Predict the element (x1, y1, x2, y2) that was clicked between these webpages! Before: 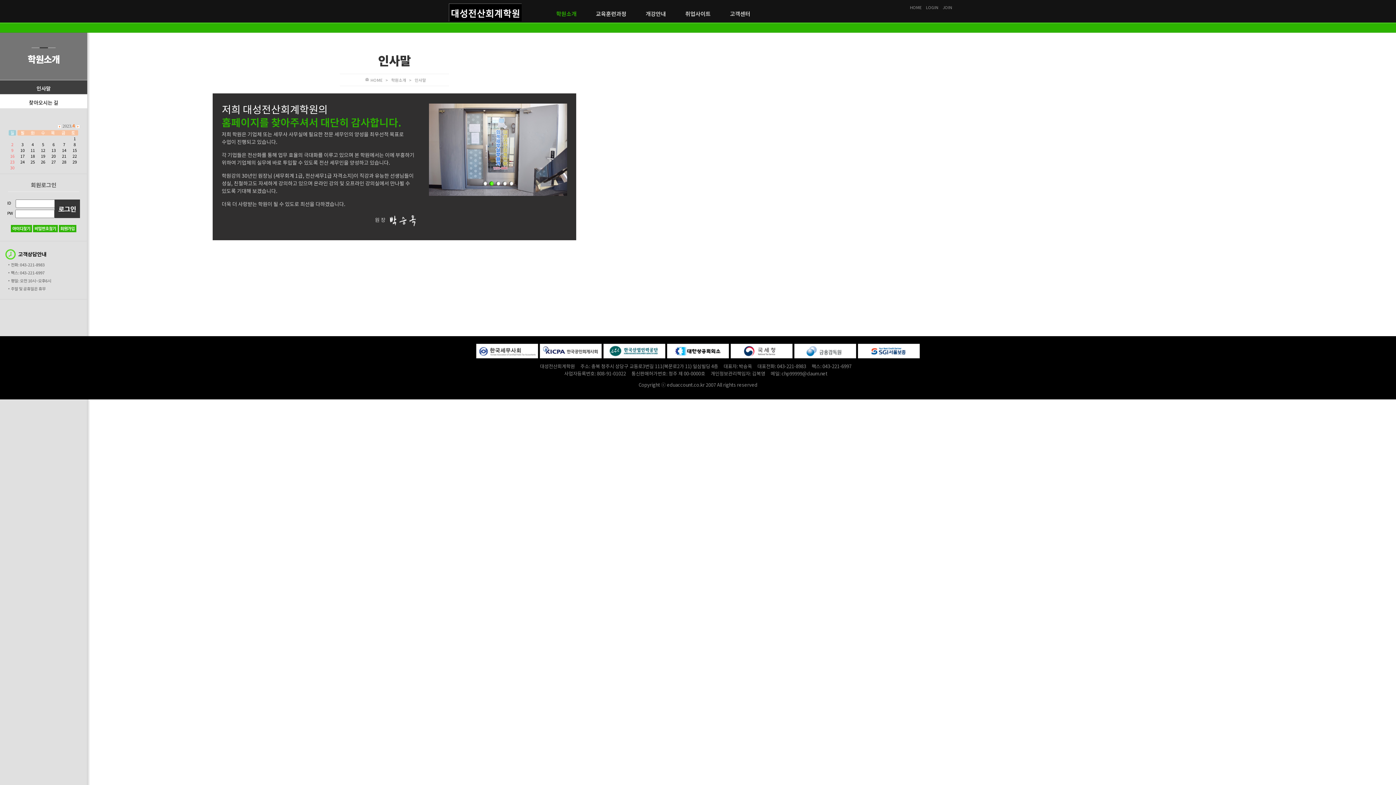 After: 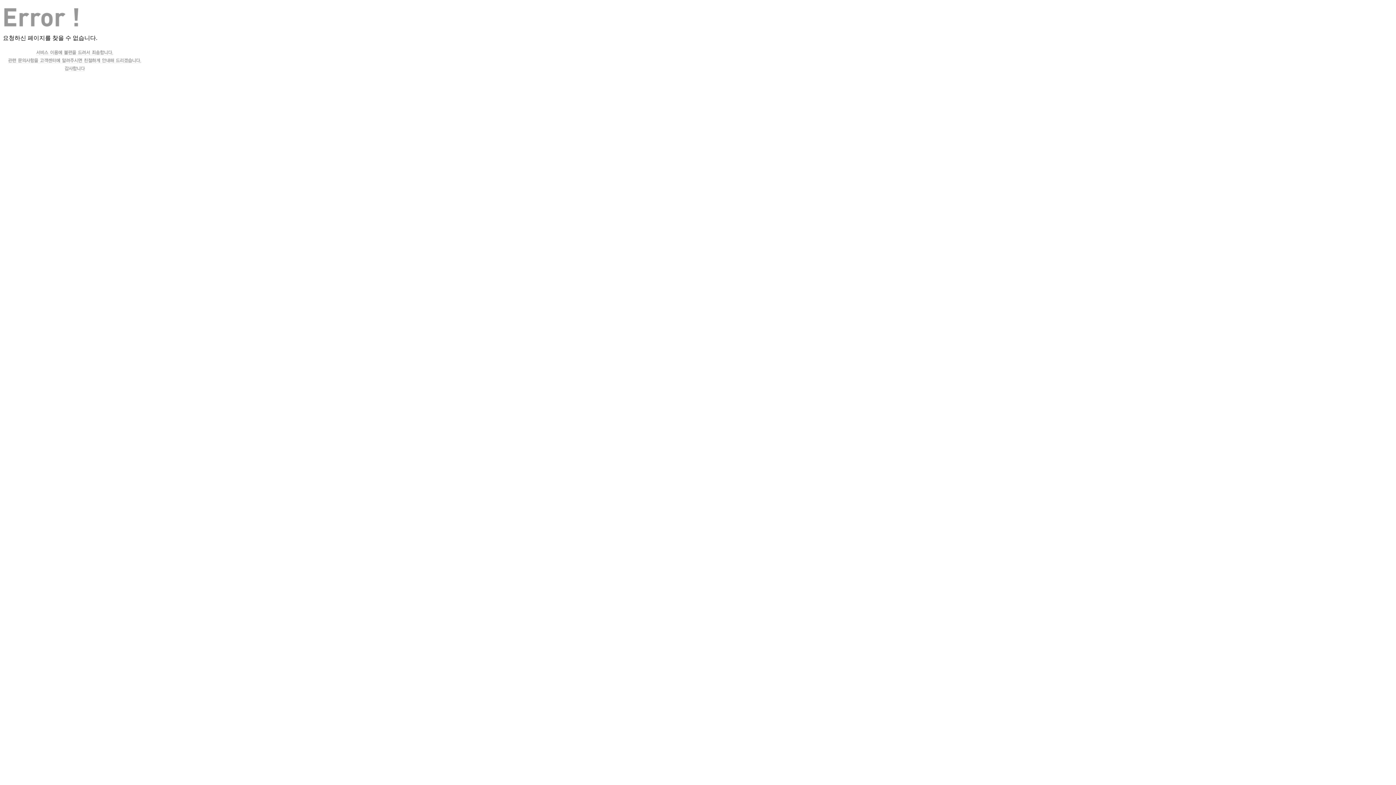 Action: bbox: (58, 224, 76, 231)